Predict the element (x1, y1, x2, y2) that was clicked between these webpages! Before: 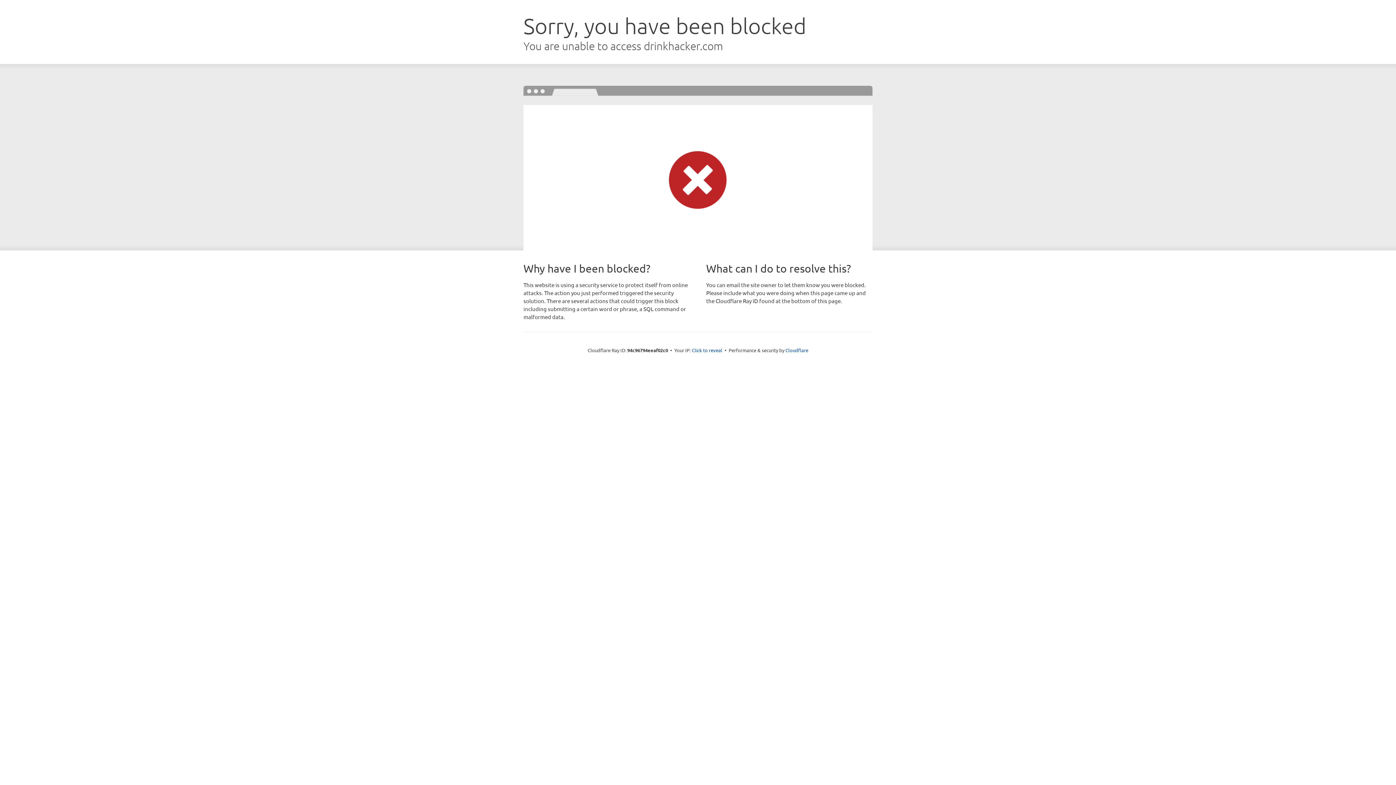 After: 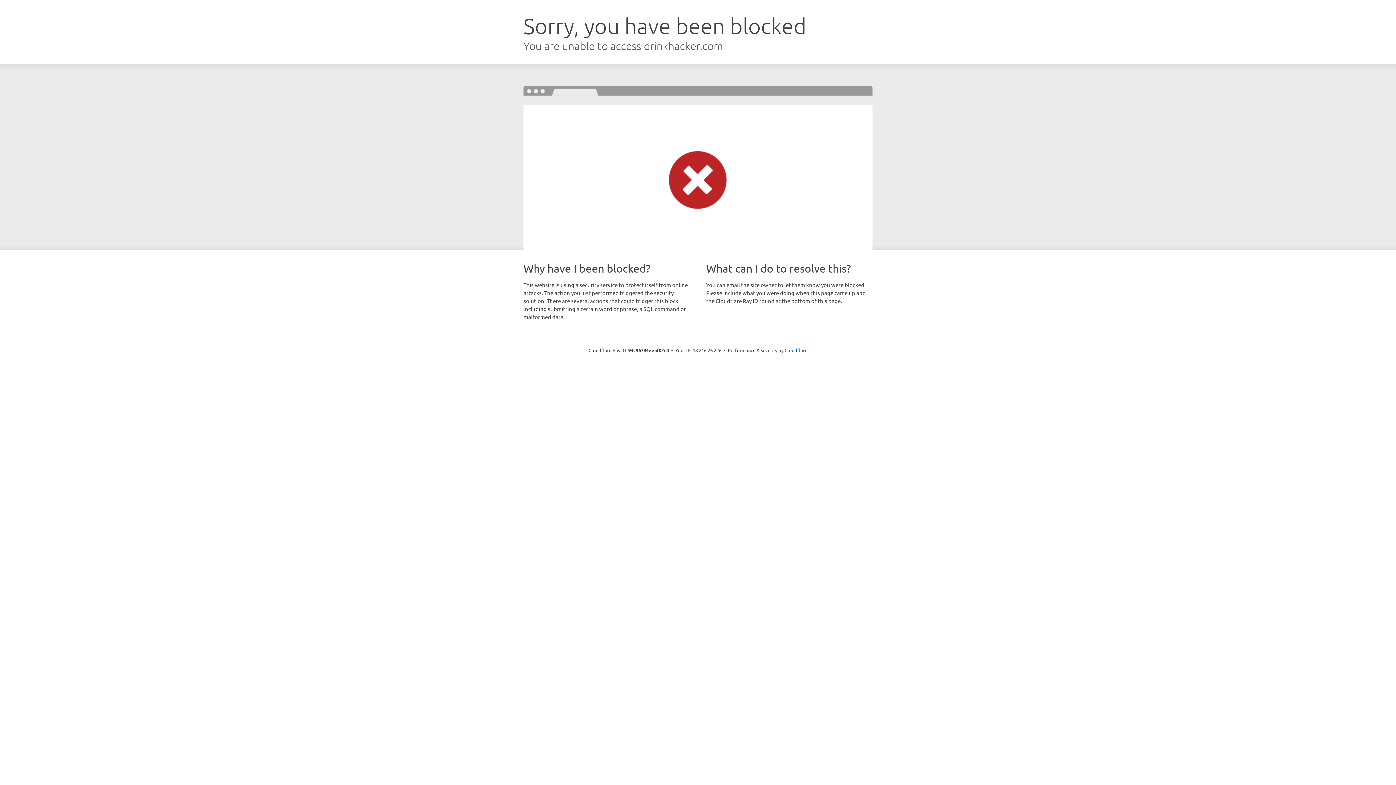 Action: bbox: (692, 346, 722, 353) label: Click to reveal